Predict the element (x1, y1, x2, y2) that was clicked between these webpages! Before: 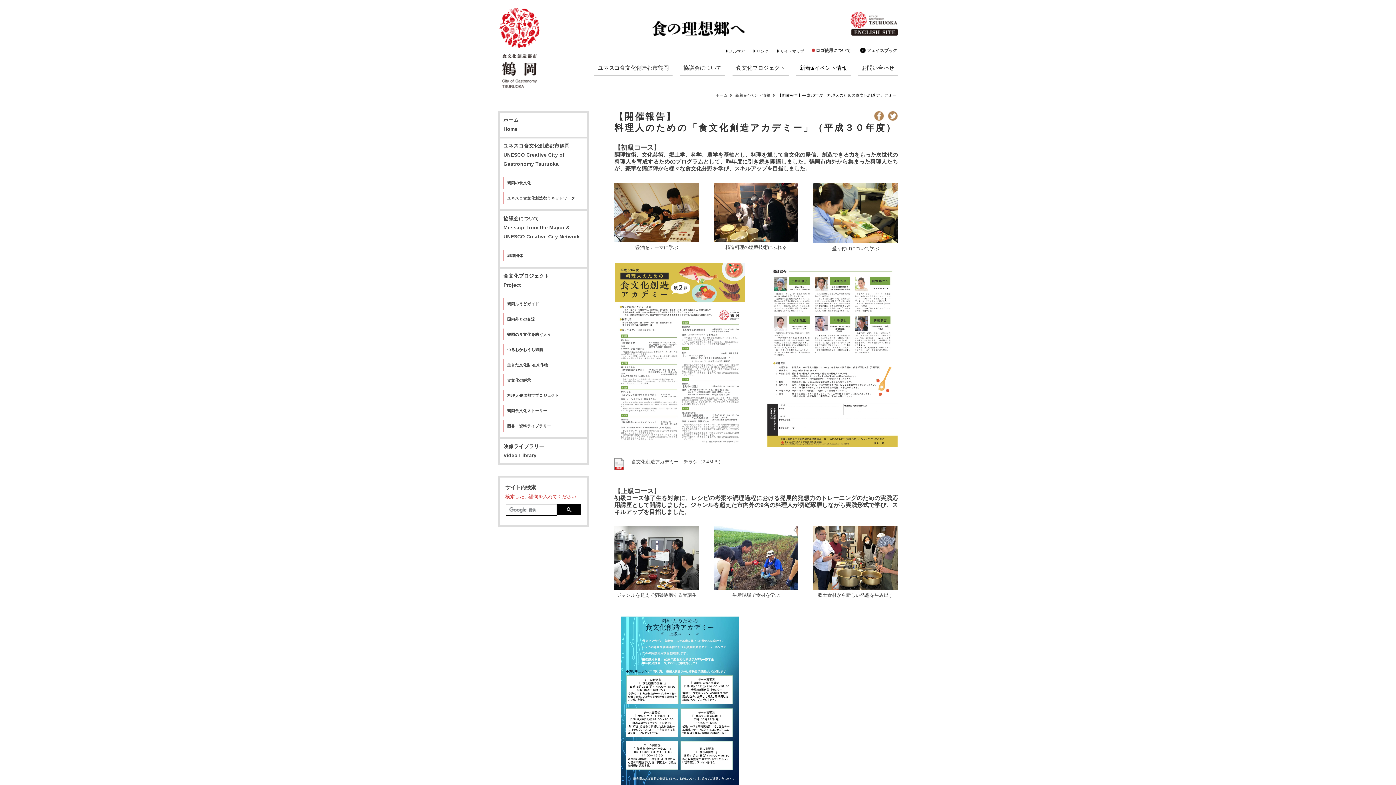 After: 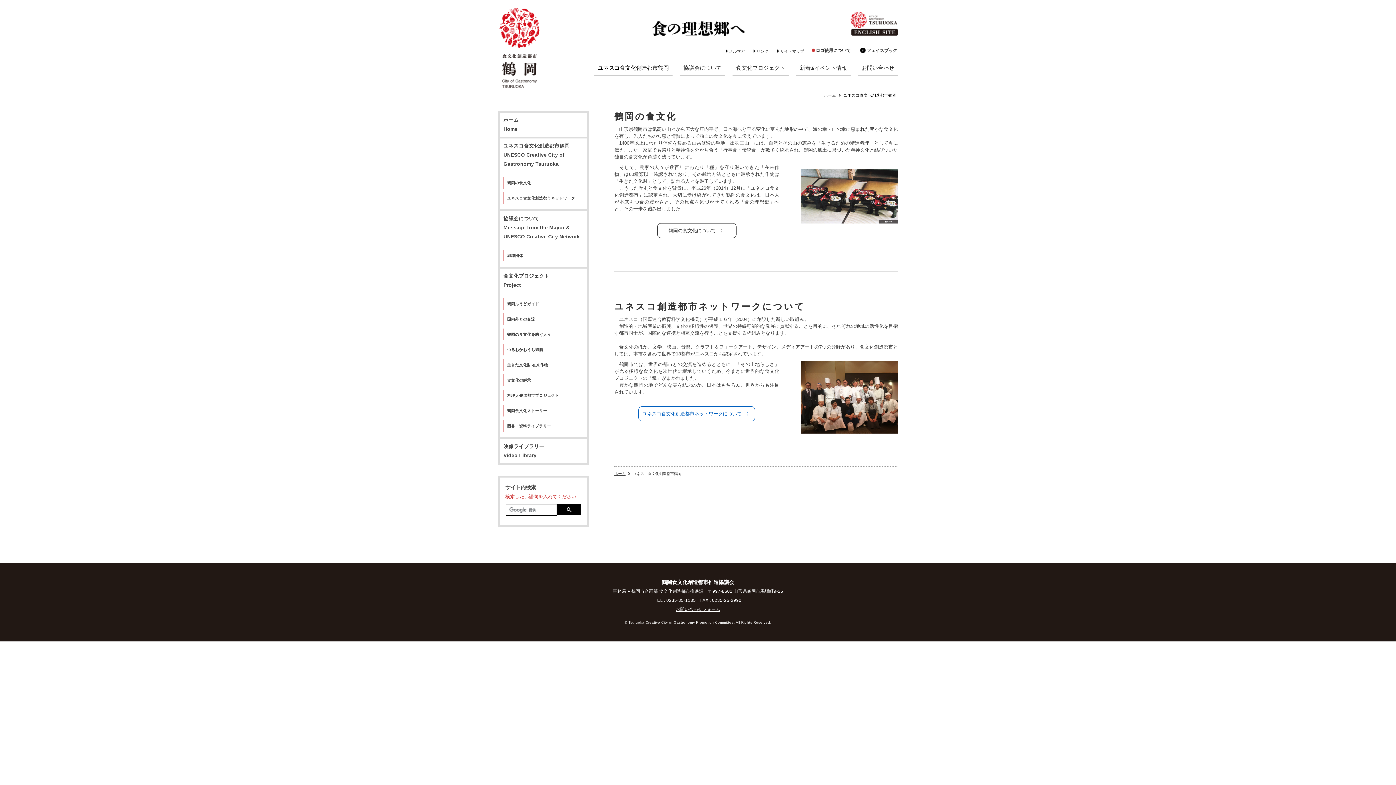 Action: bbox: (594, 60, 672, 76) label: ユネスコ食文化創造都市鶴岡